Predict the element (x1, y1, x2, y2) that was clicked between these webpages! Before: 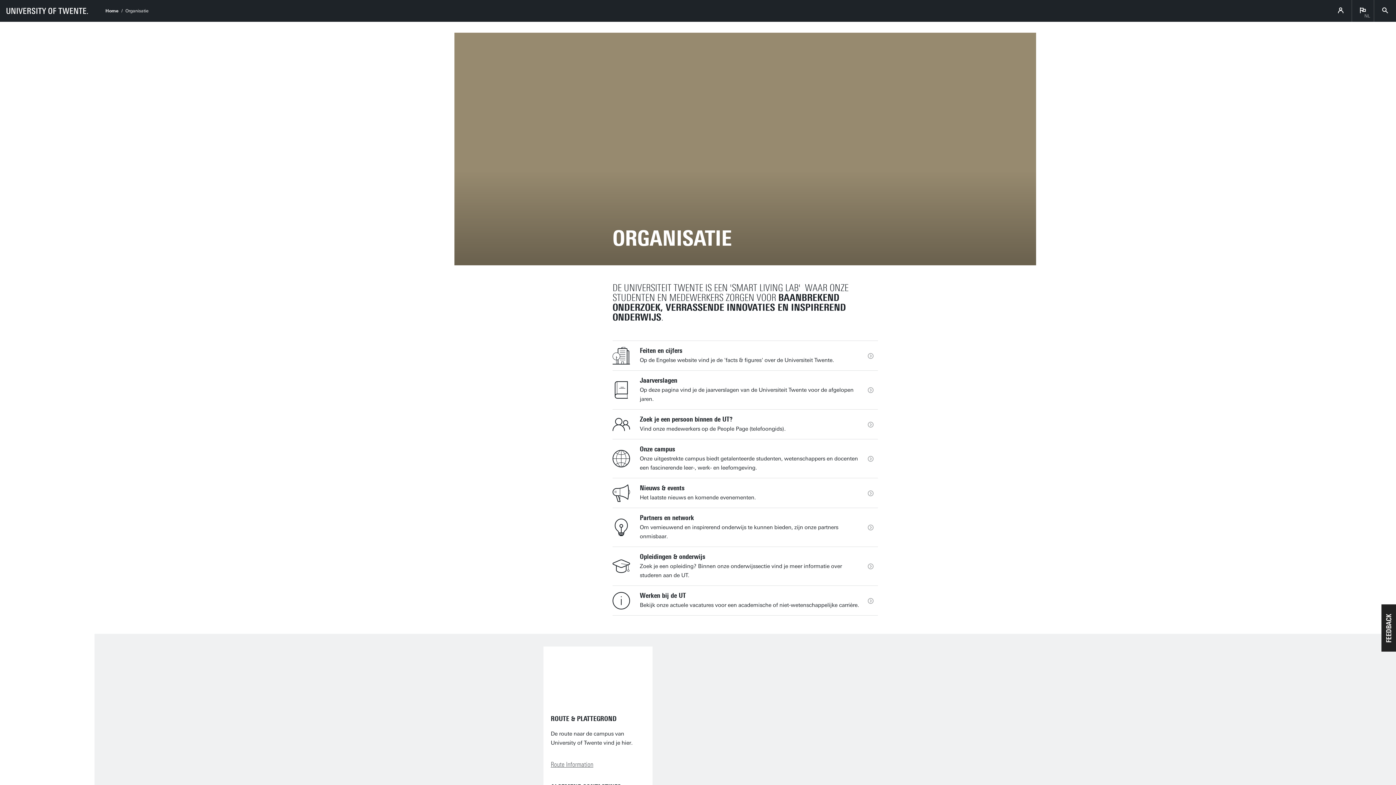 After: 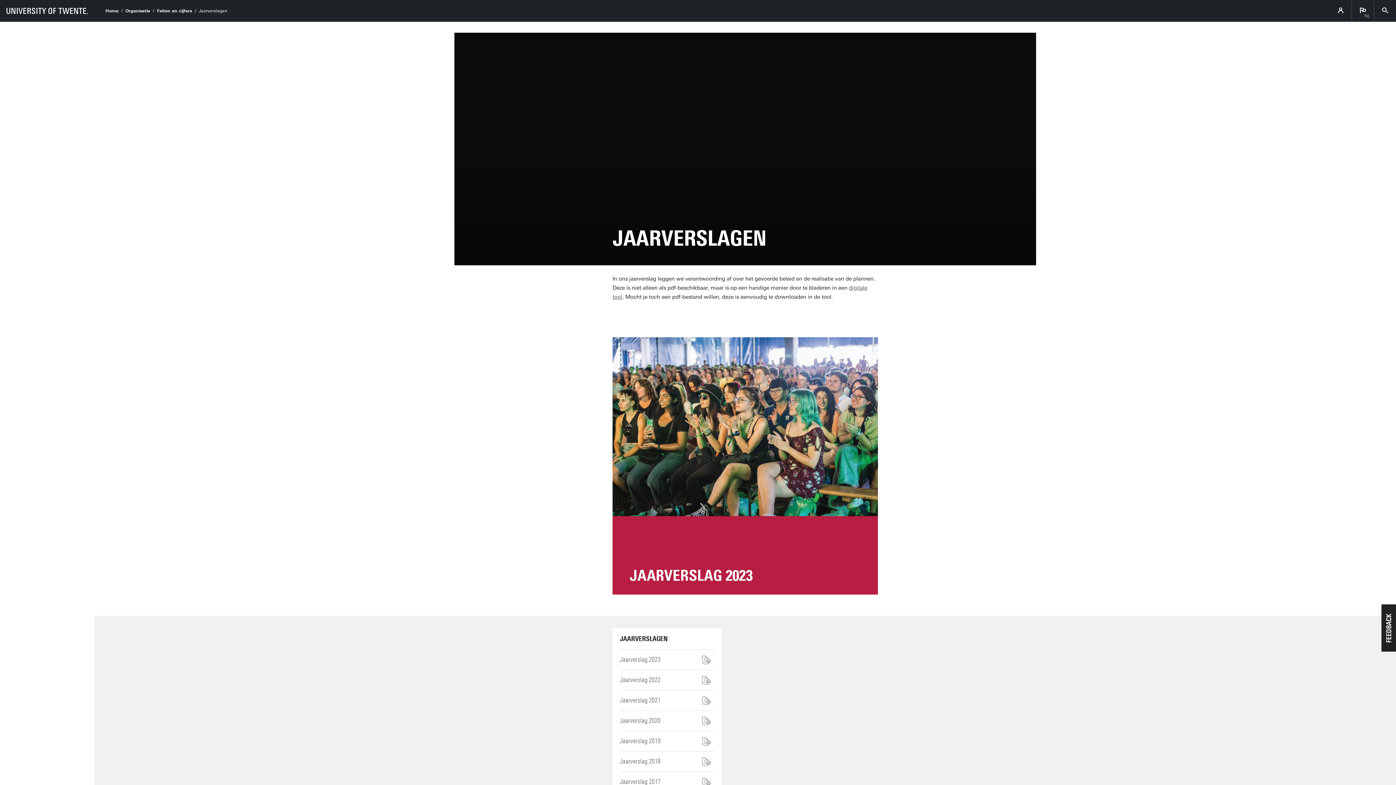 Action: label: Jaarverslagen
Op deze pagina vind je de jaarverslagen van de Universiteit Twente voor de afgelopen jaren. bbox: (612, 370, 878, 409)